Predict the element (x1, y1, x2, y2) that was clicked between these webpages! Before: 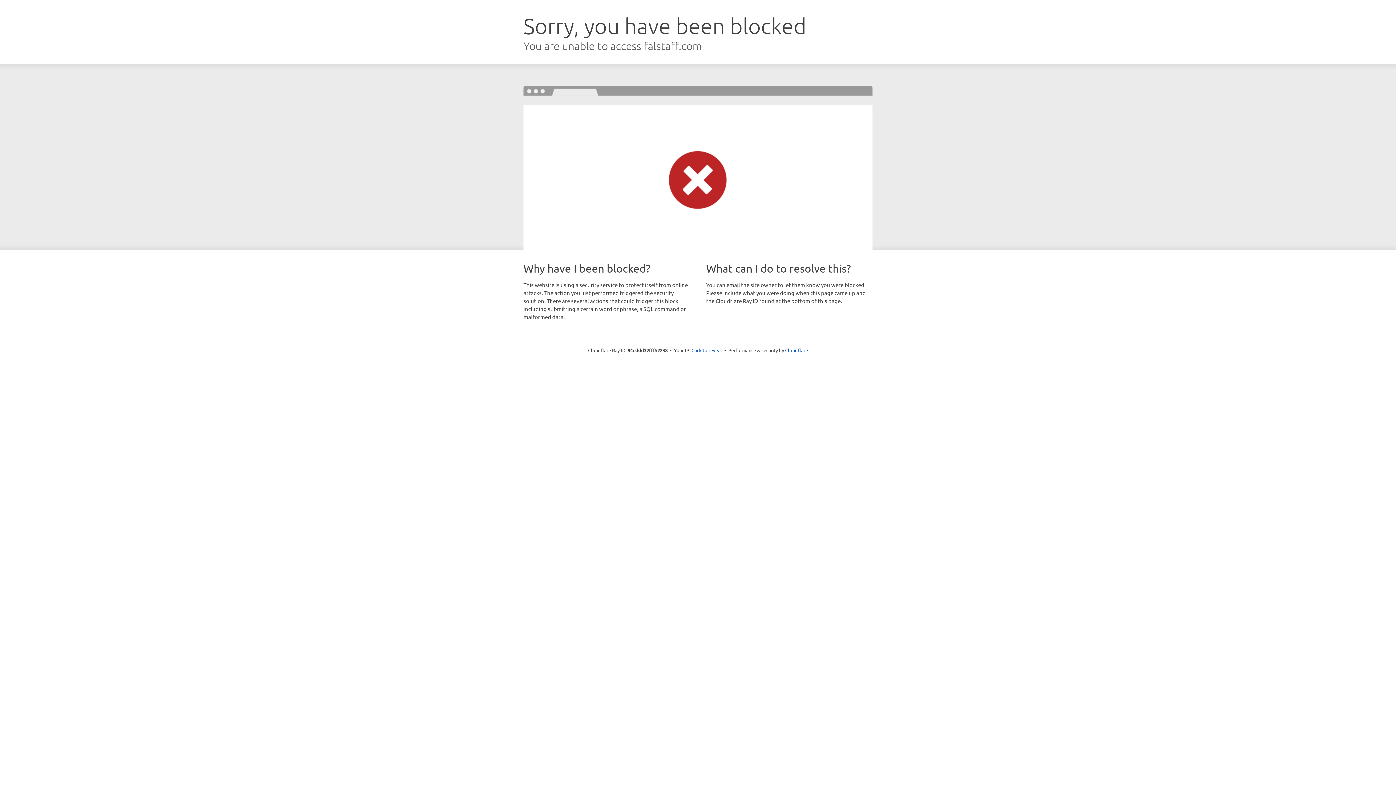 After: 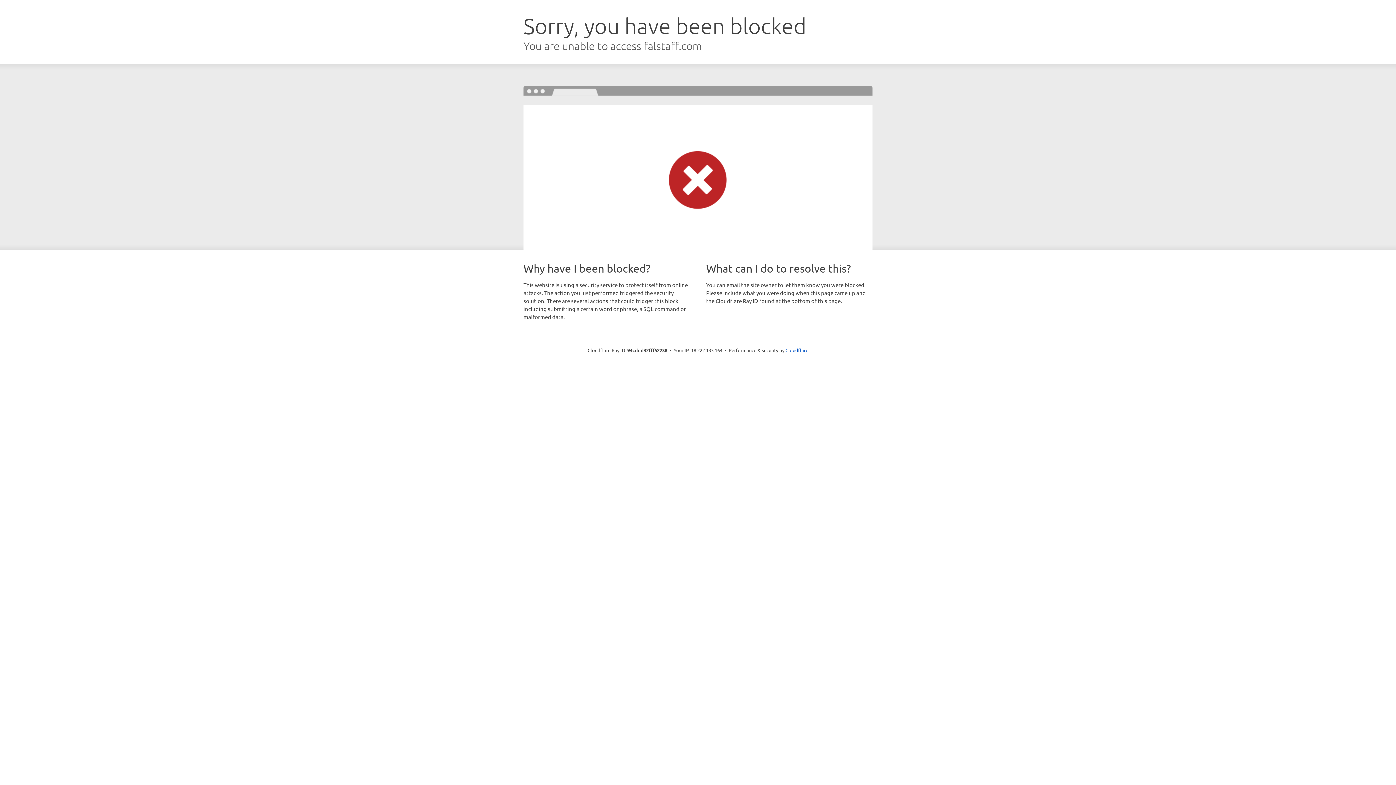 Action: label: Click to reveal bbox: (691, 346, 722, 353)